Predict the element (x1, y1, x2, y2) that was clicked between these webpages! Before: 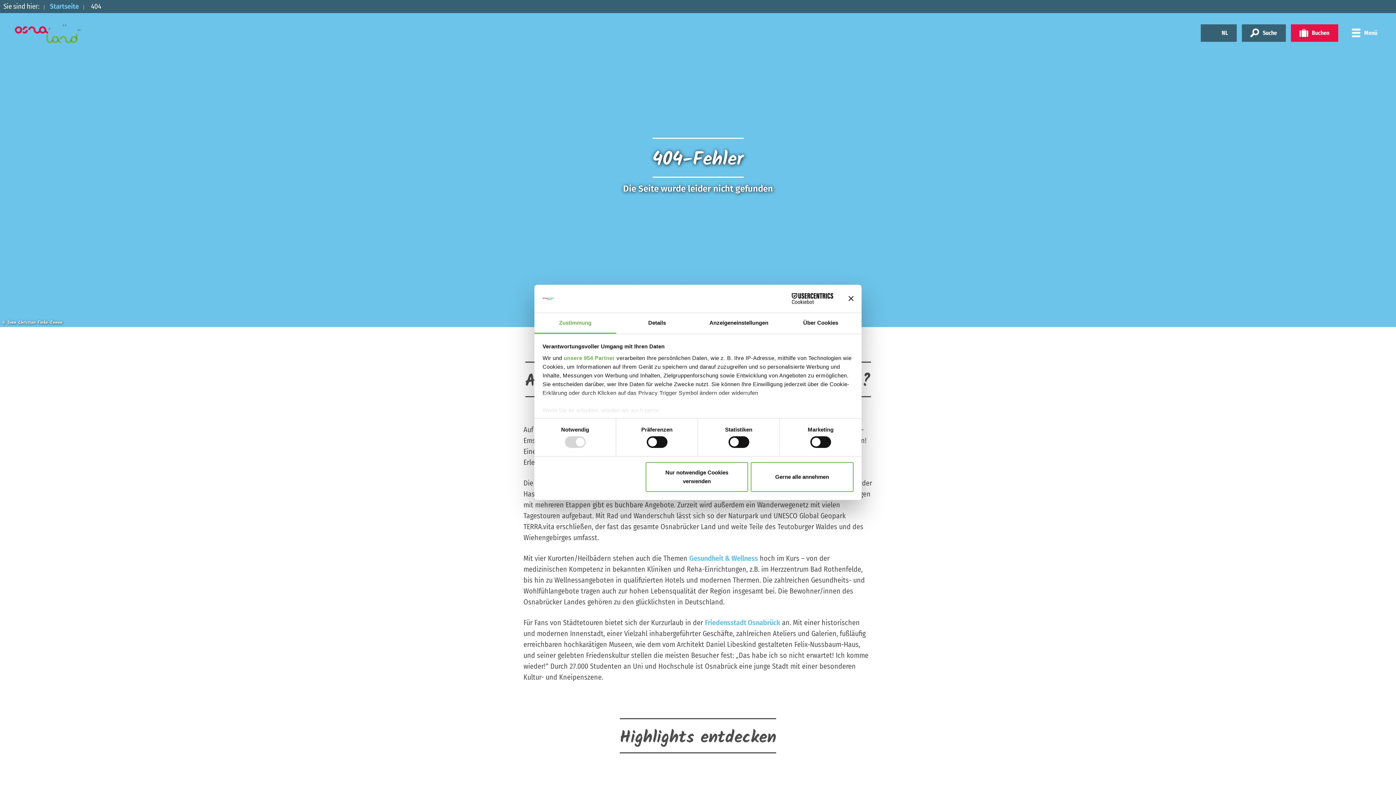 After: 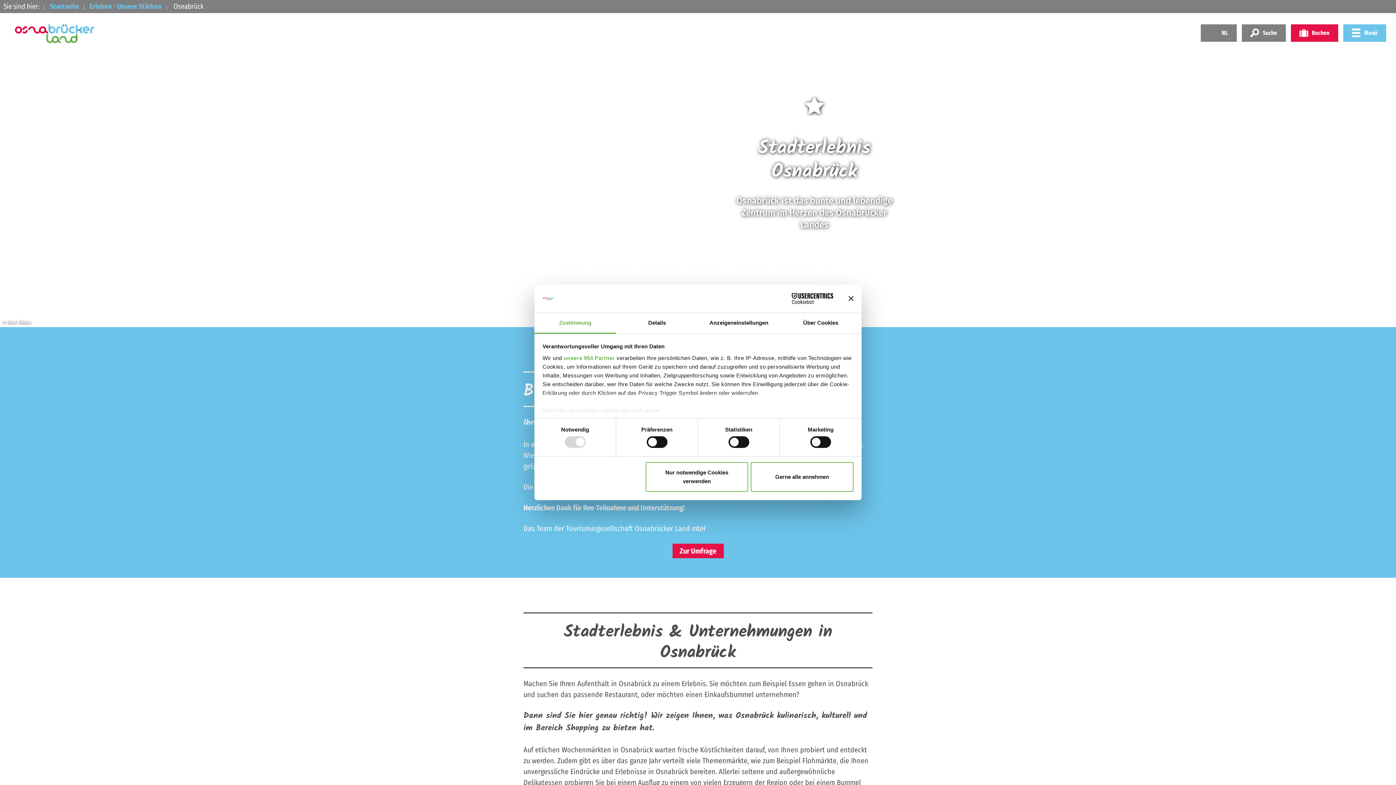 Action: bbox: (705, 618, 780, 627) label: Friedensstadt Osnabrück